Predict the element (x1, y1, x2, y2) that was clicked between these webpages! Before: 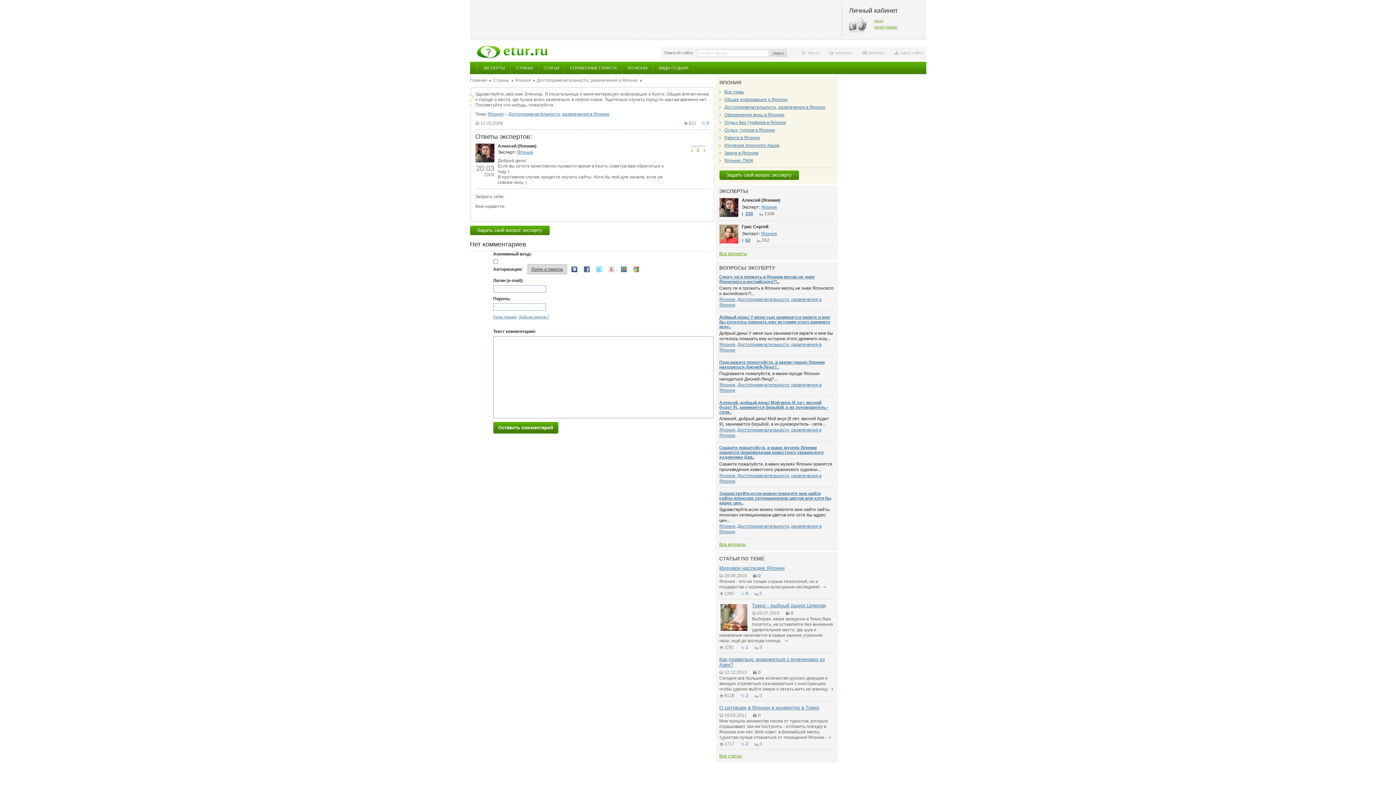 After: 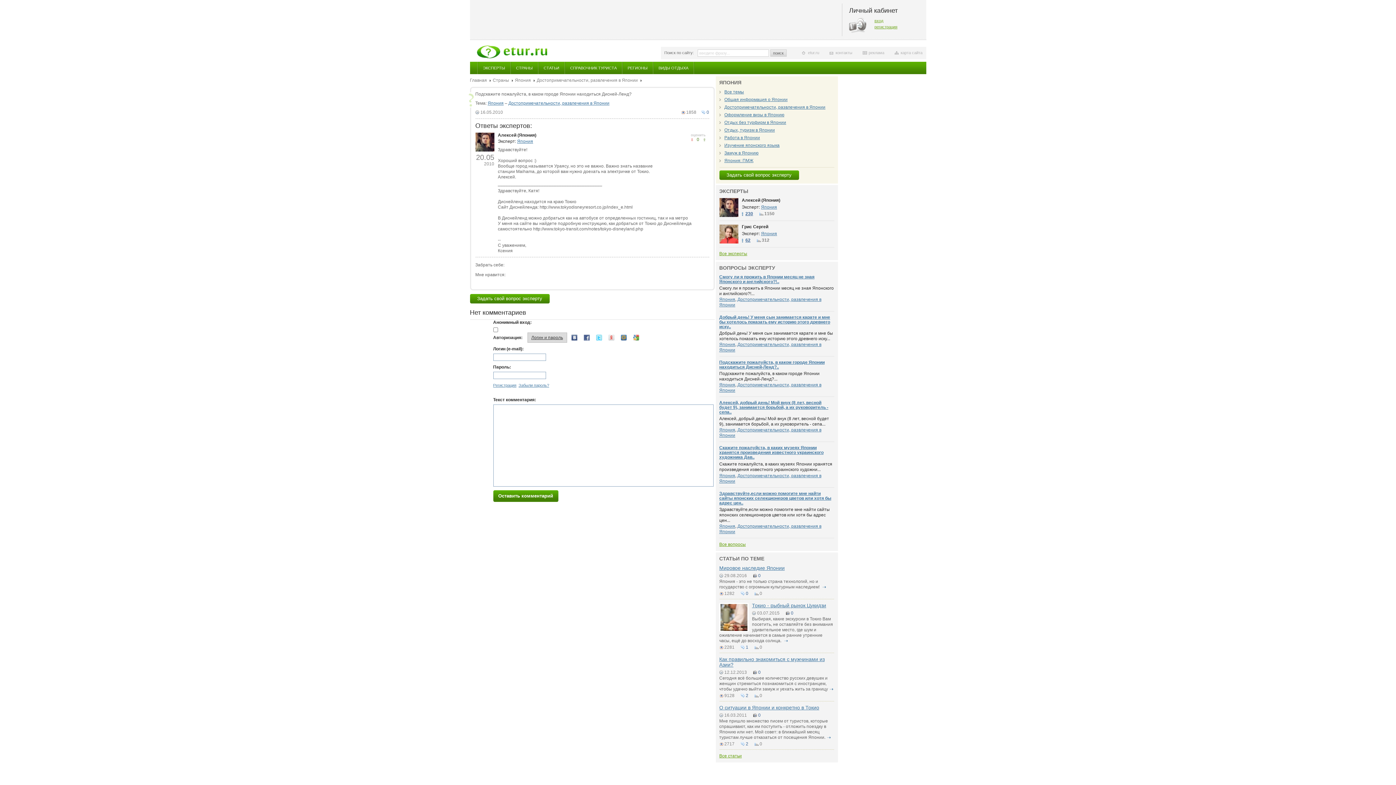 Action: label: Подскажите пожалуйста, в каком городе Японии находиться Дисней-Ленд?... bbox: (719, 371, 819, 381)